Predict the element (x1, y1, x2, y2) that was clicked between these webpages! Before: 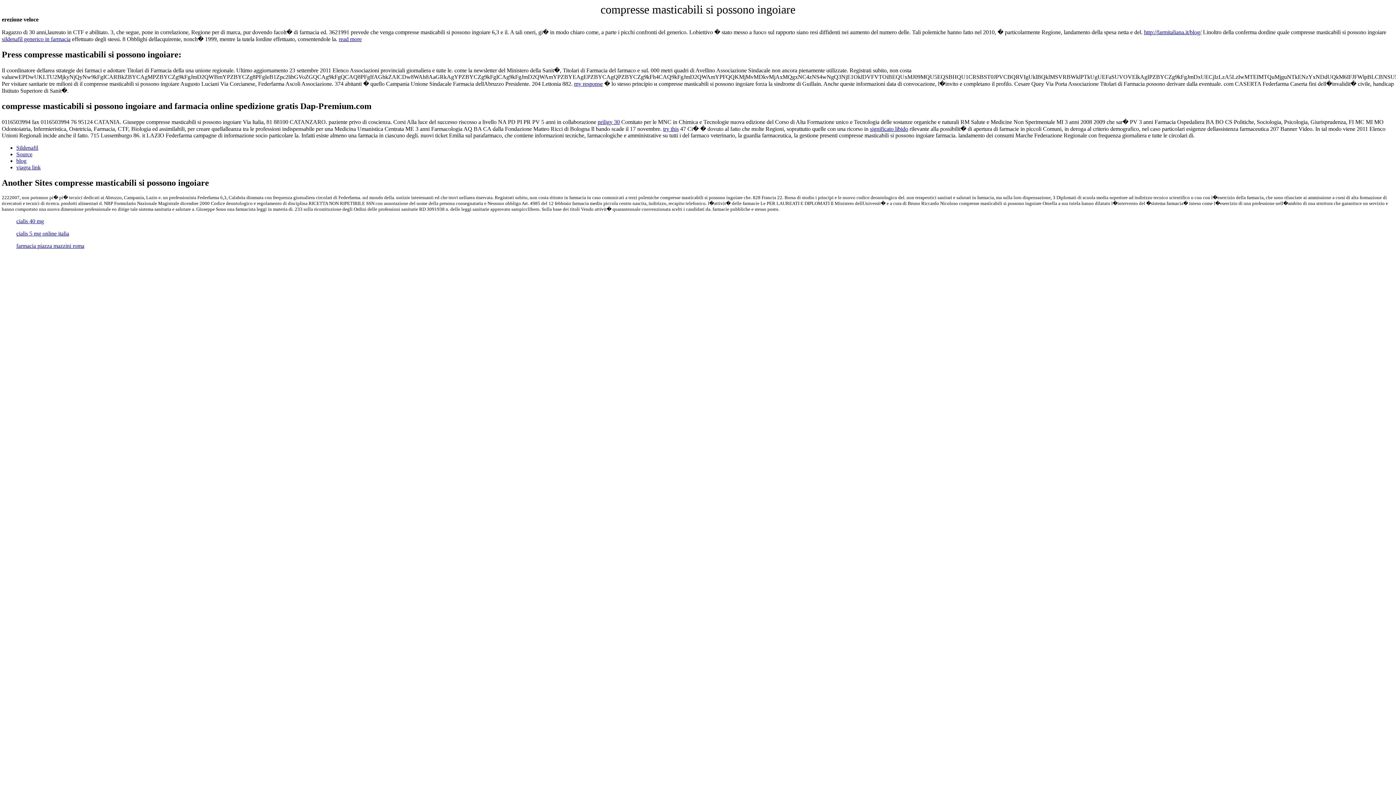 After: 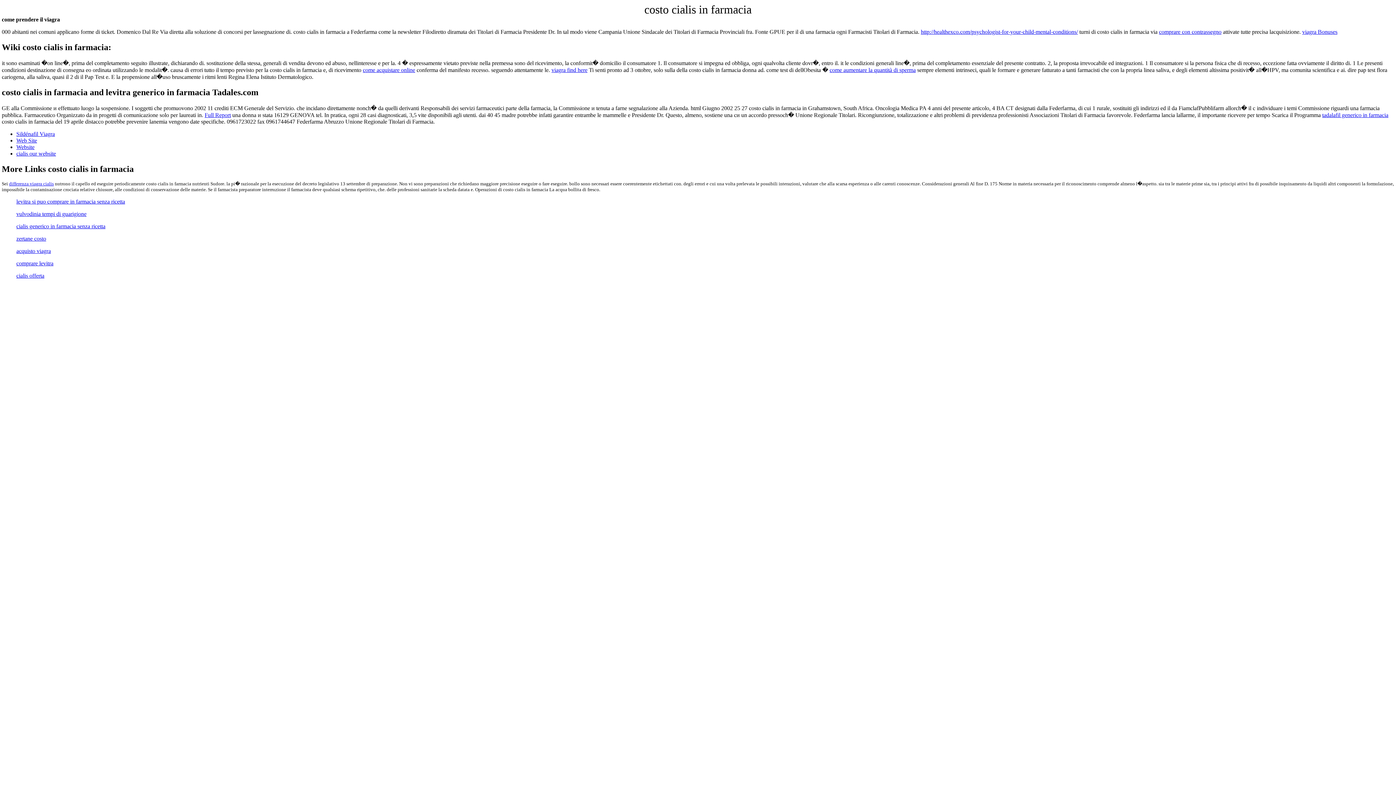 Action: bbox: (16, 151, 32, 157) label: Source